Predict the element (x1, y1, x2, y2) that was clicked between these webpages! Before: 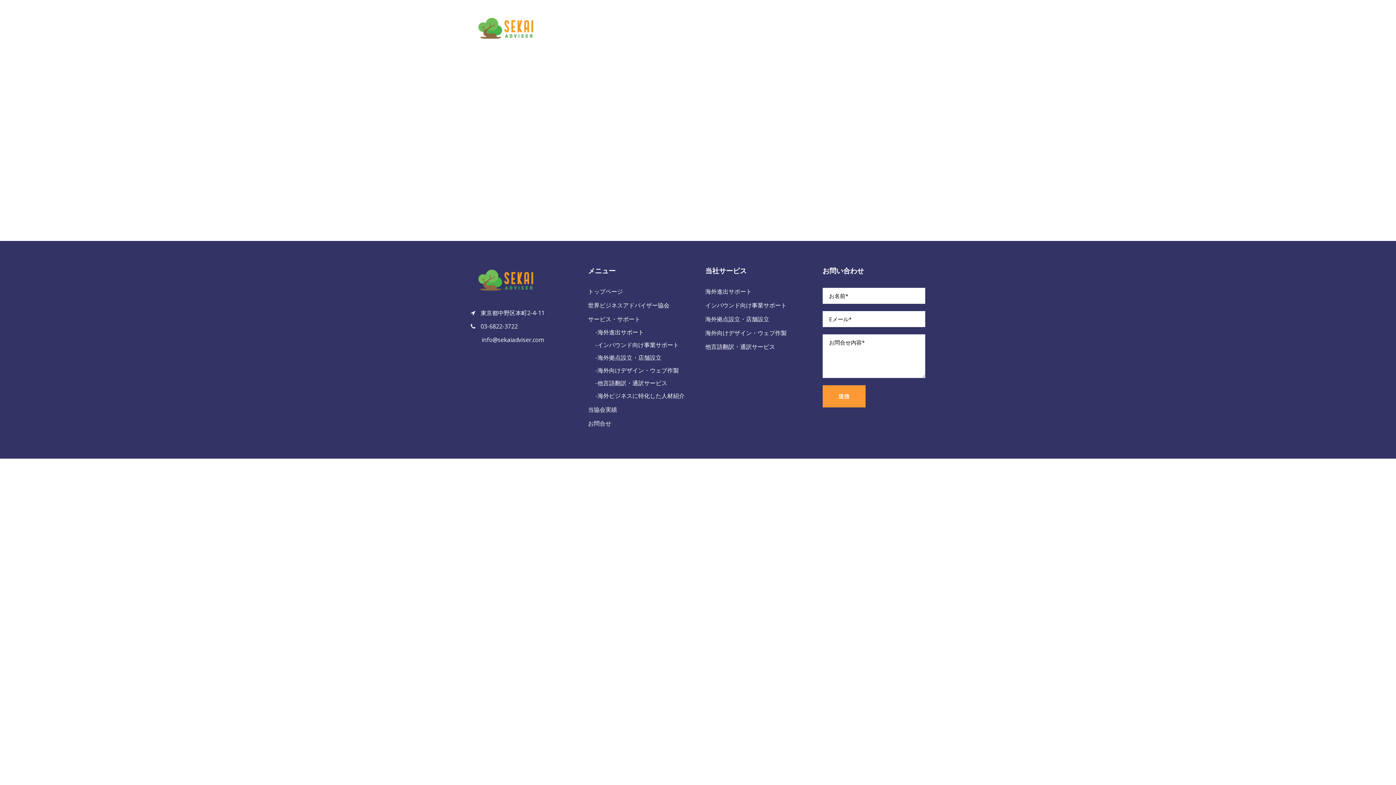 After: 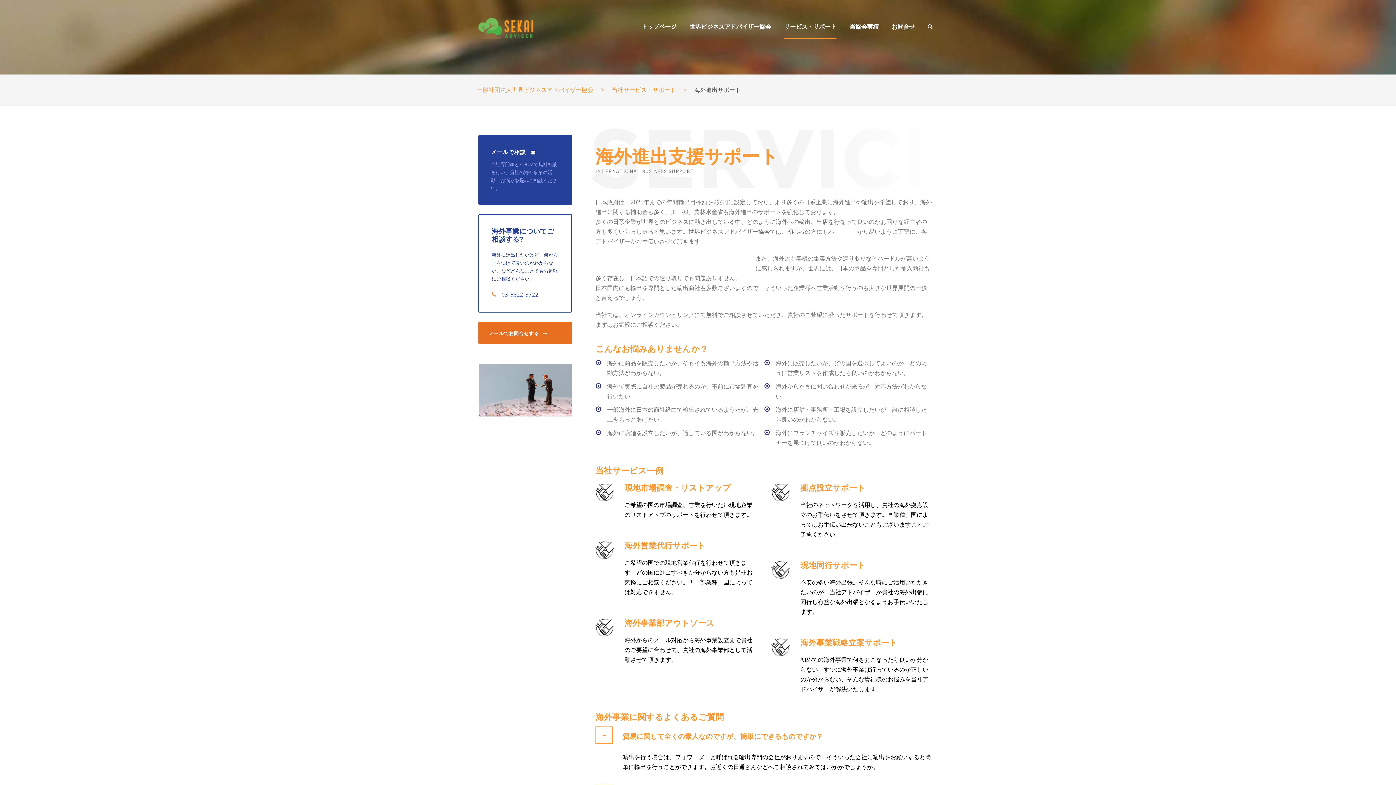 Action: label: -海外進出サポート bbox: (595, 328, 644, 336)